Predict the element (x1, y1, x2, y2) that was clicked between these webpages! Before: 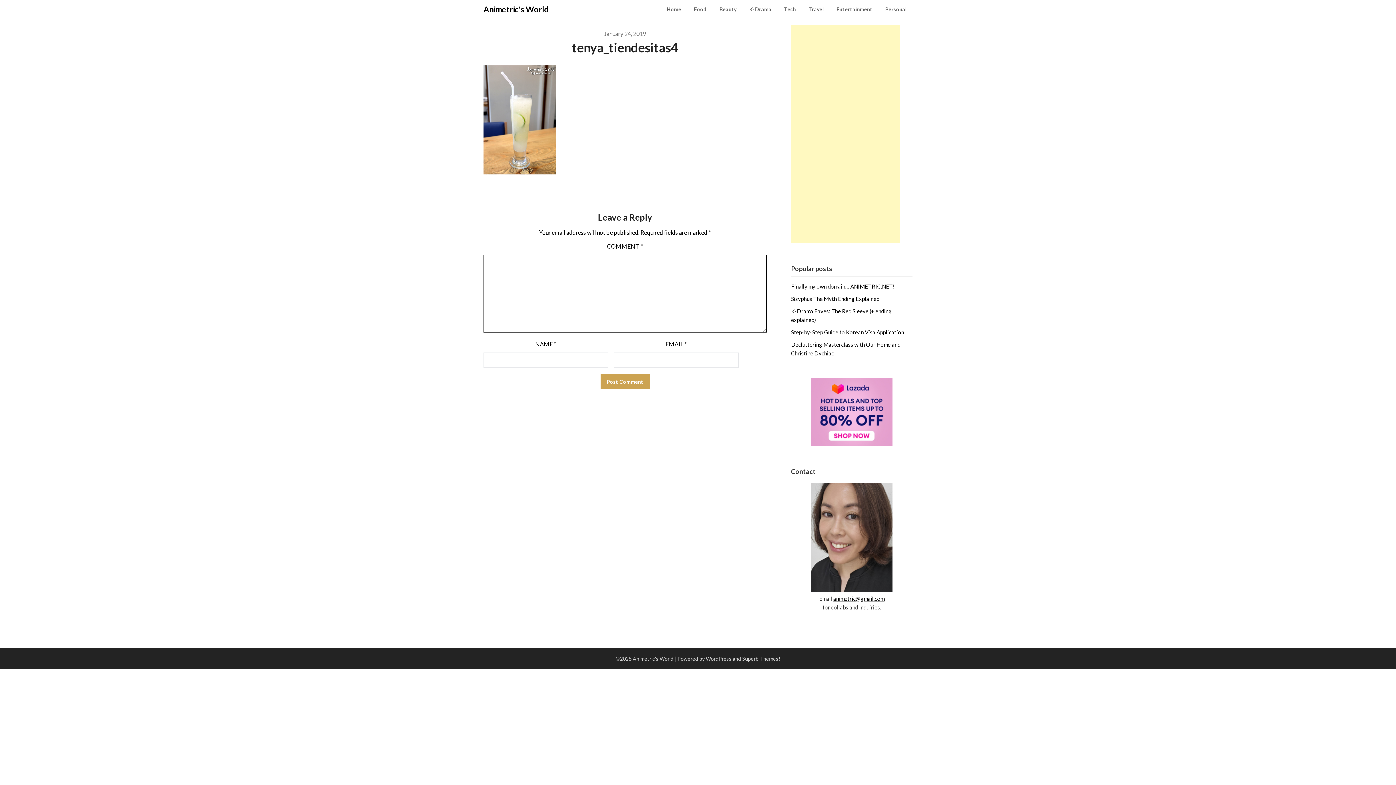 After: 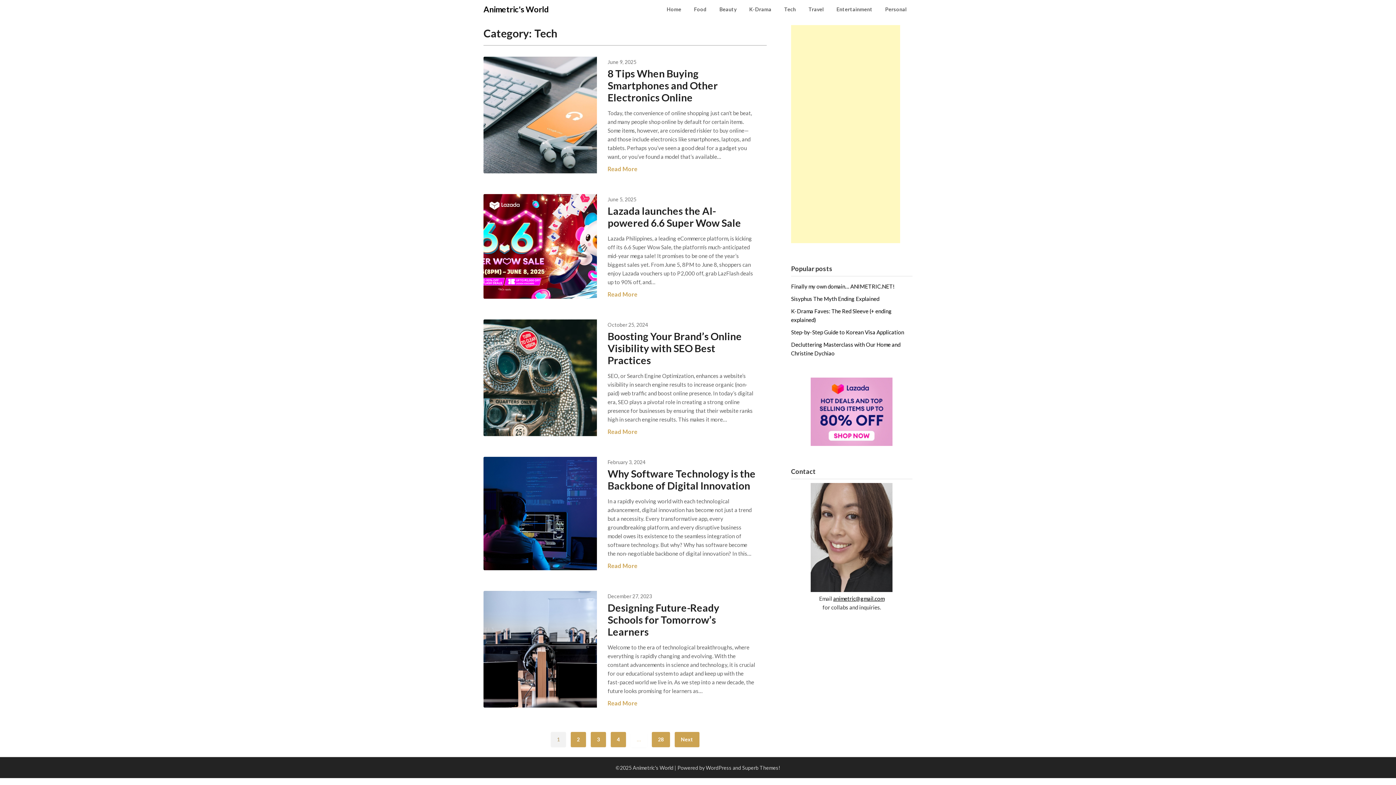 Action: label: Tech bbox: (778, 0, 801, 18)